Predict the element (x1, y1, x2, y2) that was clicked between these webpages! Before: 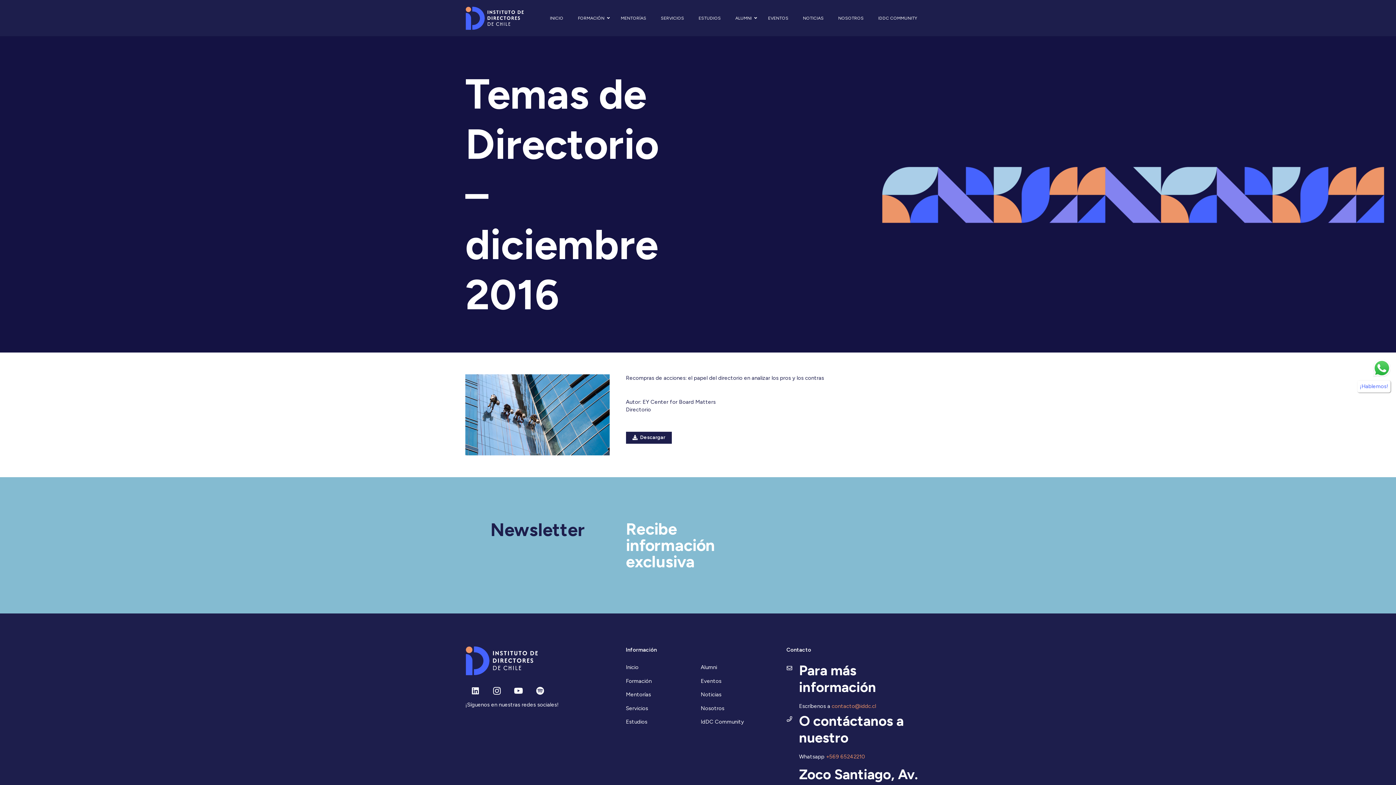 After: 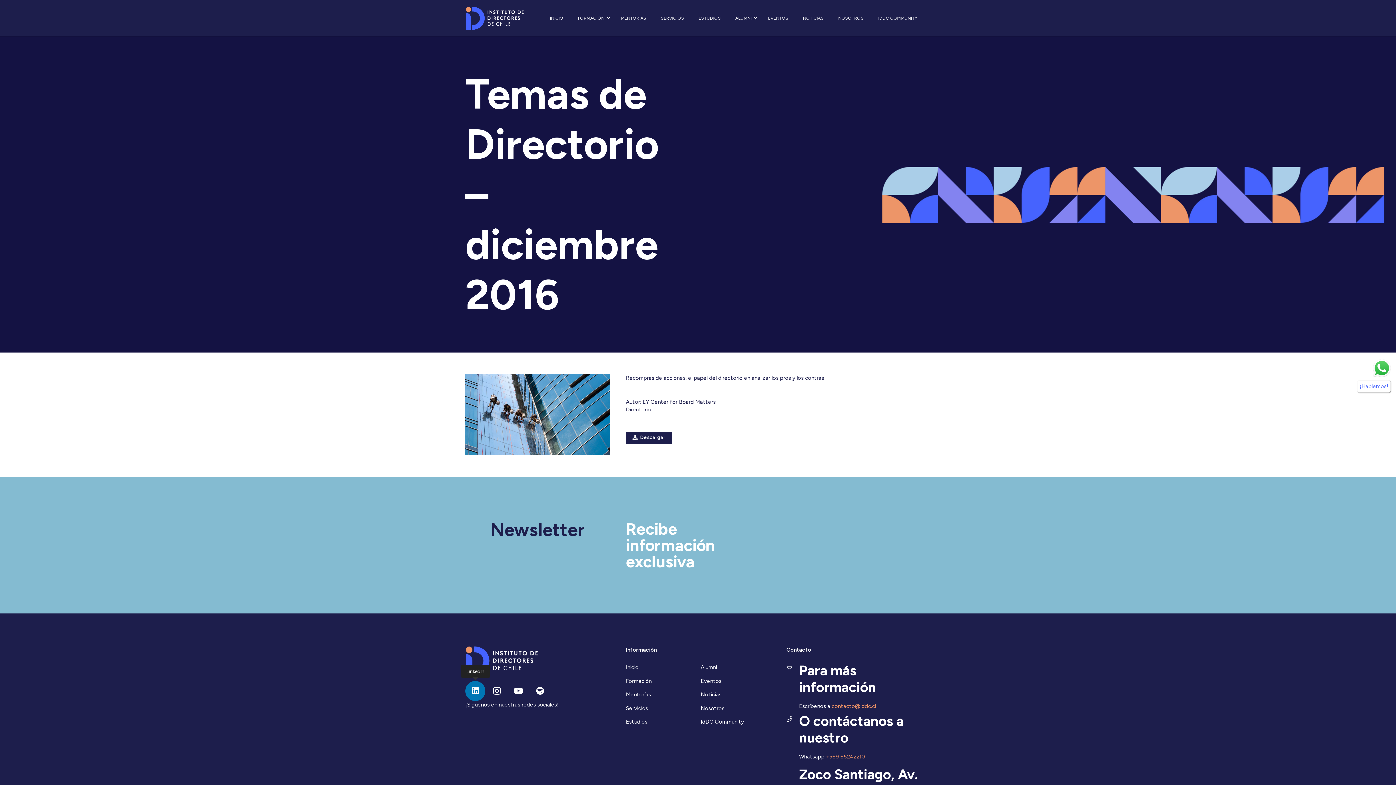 Action: bbox: (465, 681, 485, 701) label: LinkedIn